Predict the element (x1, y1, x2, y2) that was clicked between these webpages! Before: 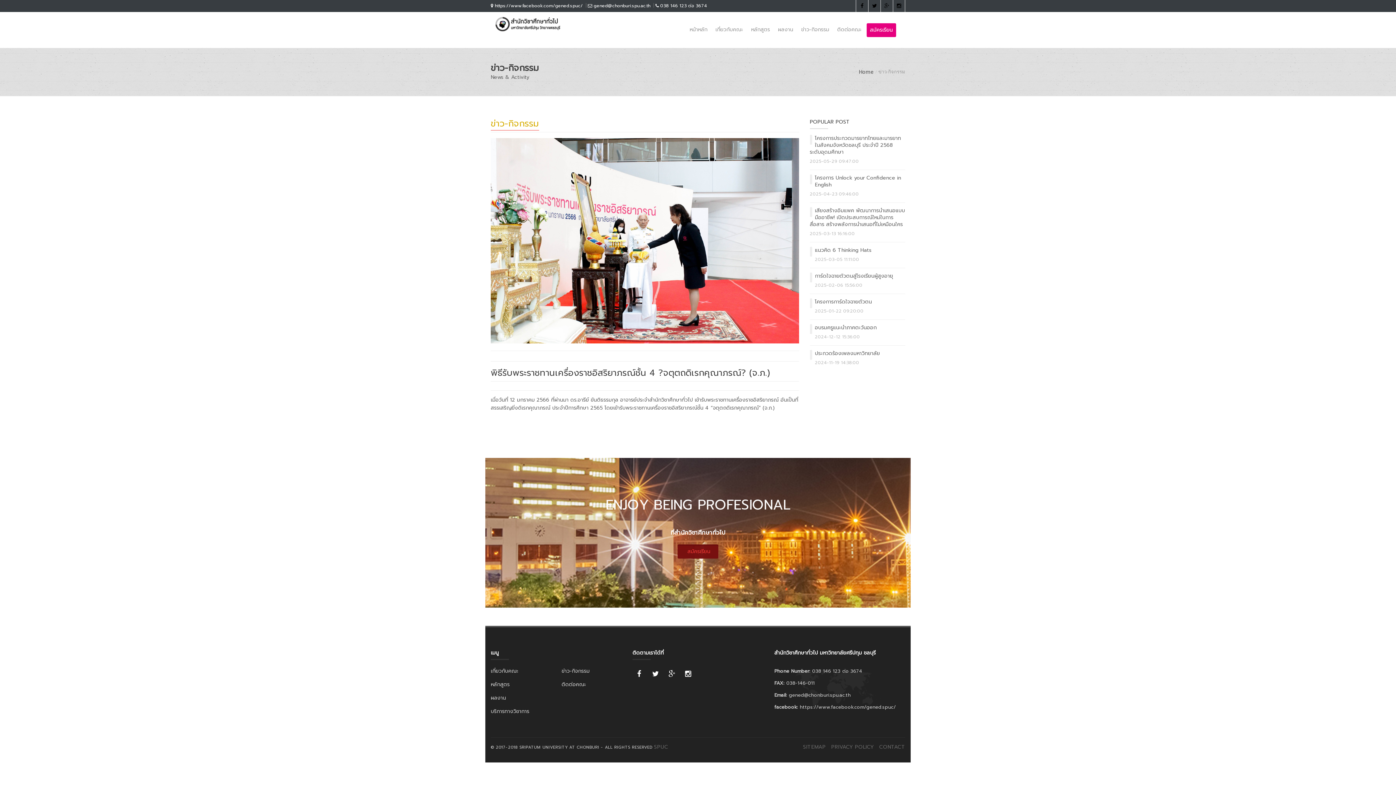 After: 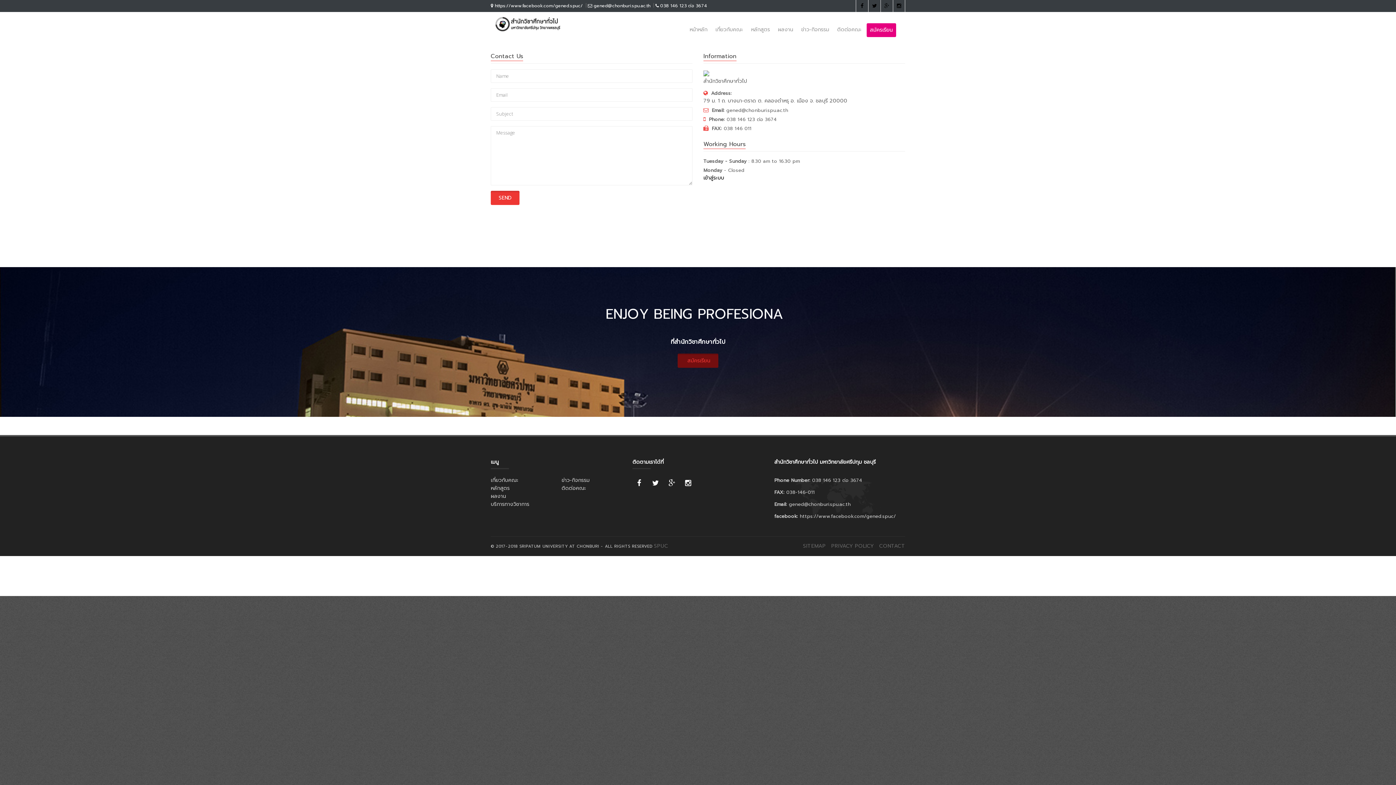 Action: bbox: (834, 23, 864, 36) label: ติดต่อคณะ